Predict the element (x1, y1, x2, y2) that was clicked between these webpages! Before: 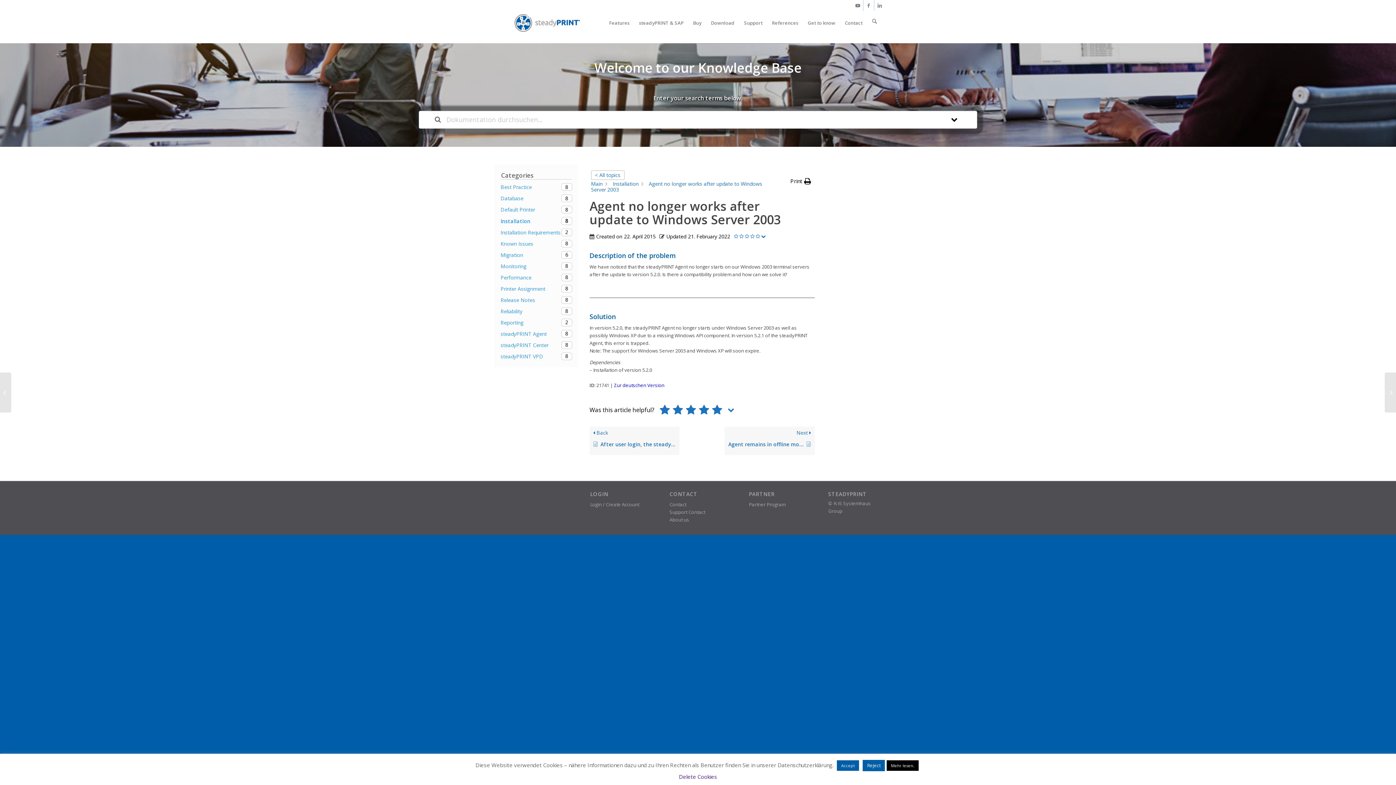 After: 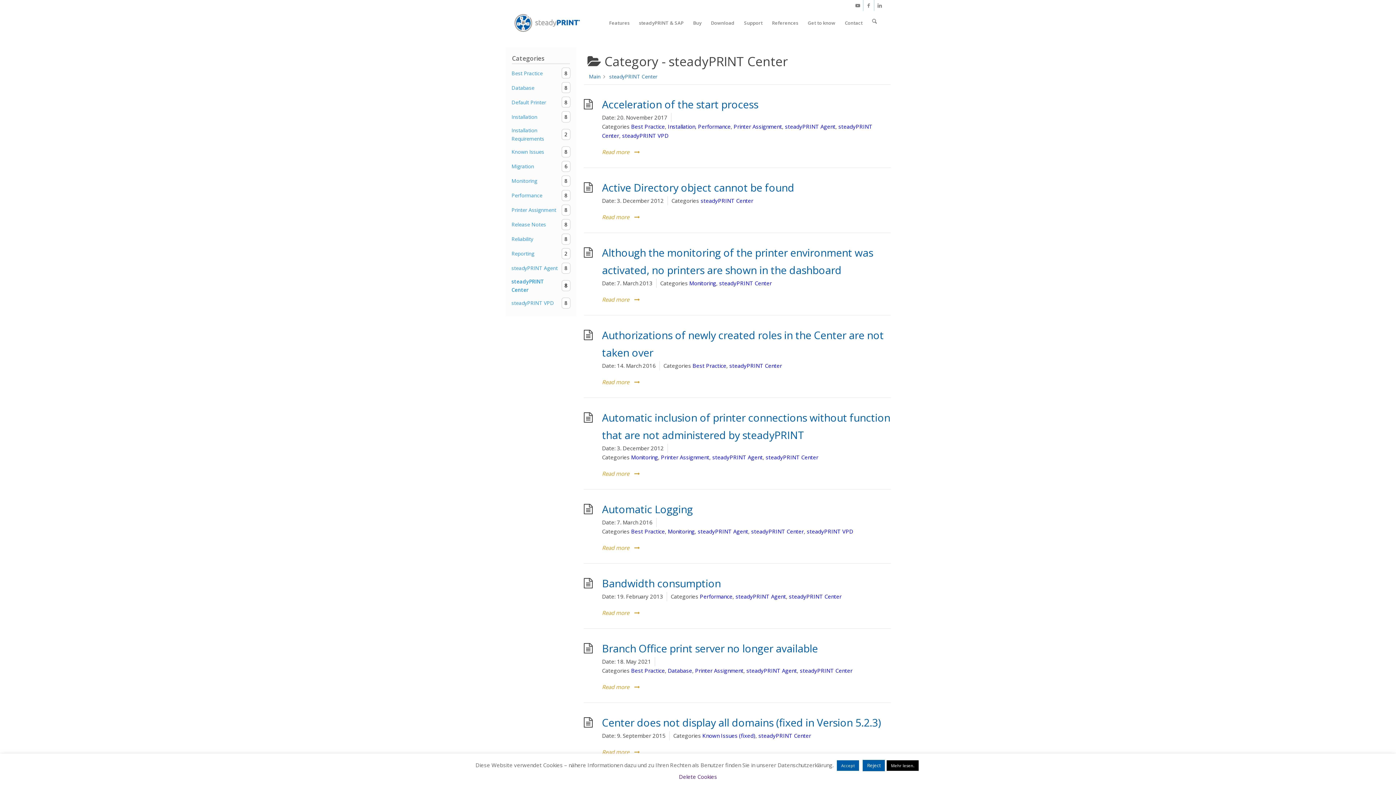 Action: label: steadyPRINT Center
8 bbox: (500, 341, 572, 349)